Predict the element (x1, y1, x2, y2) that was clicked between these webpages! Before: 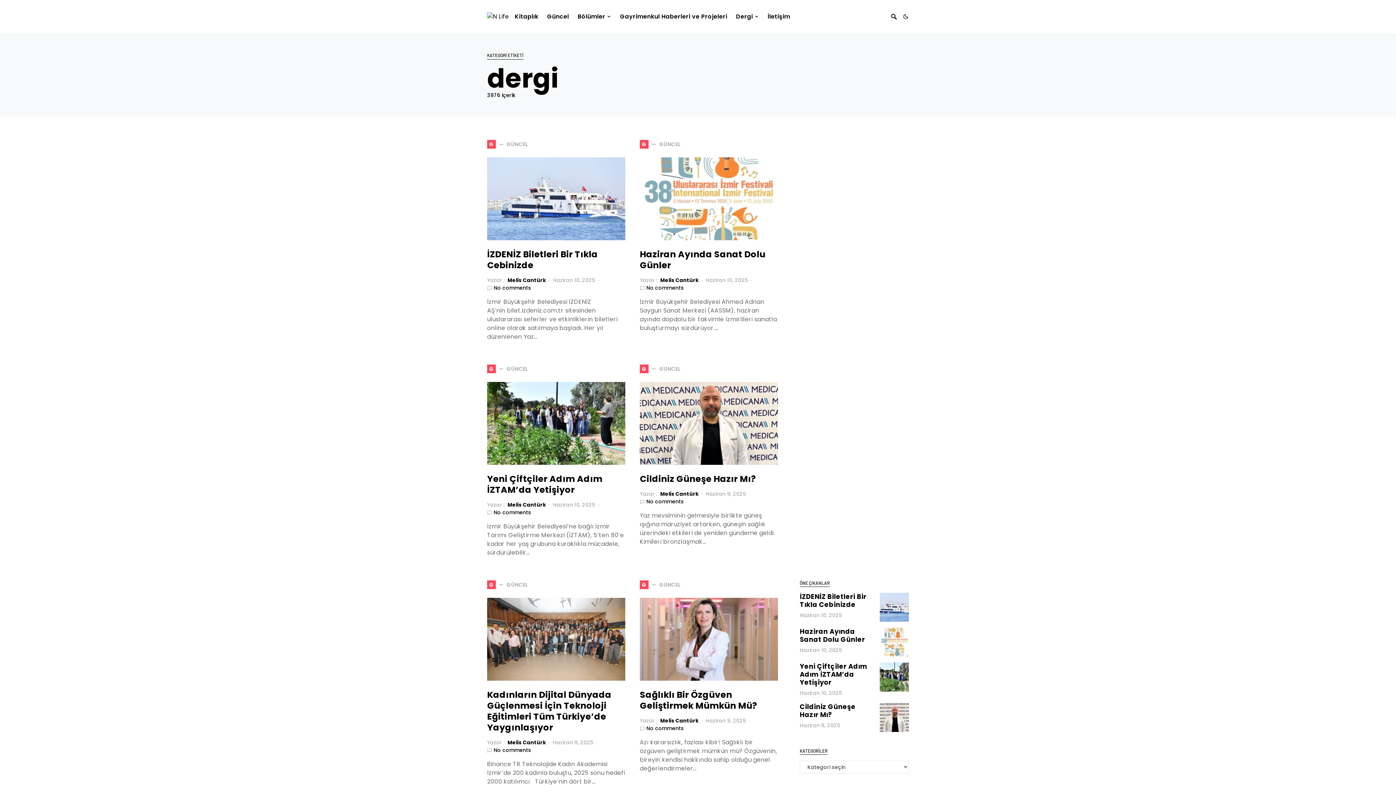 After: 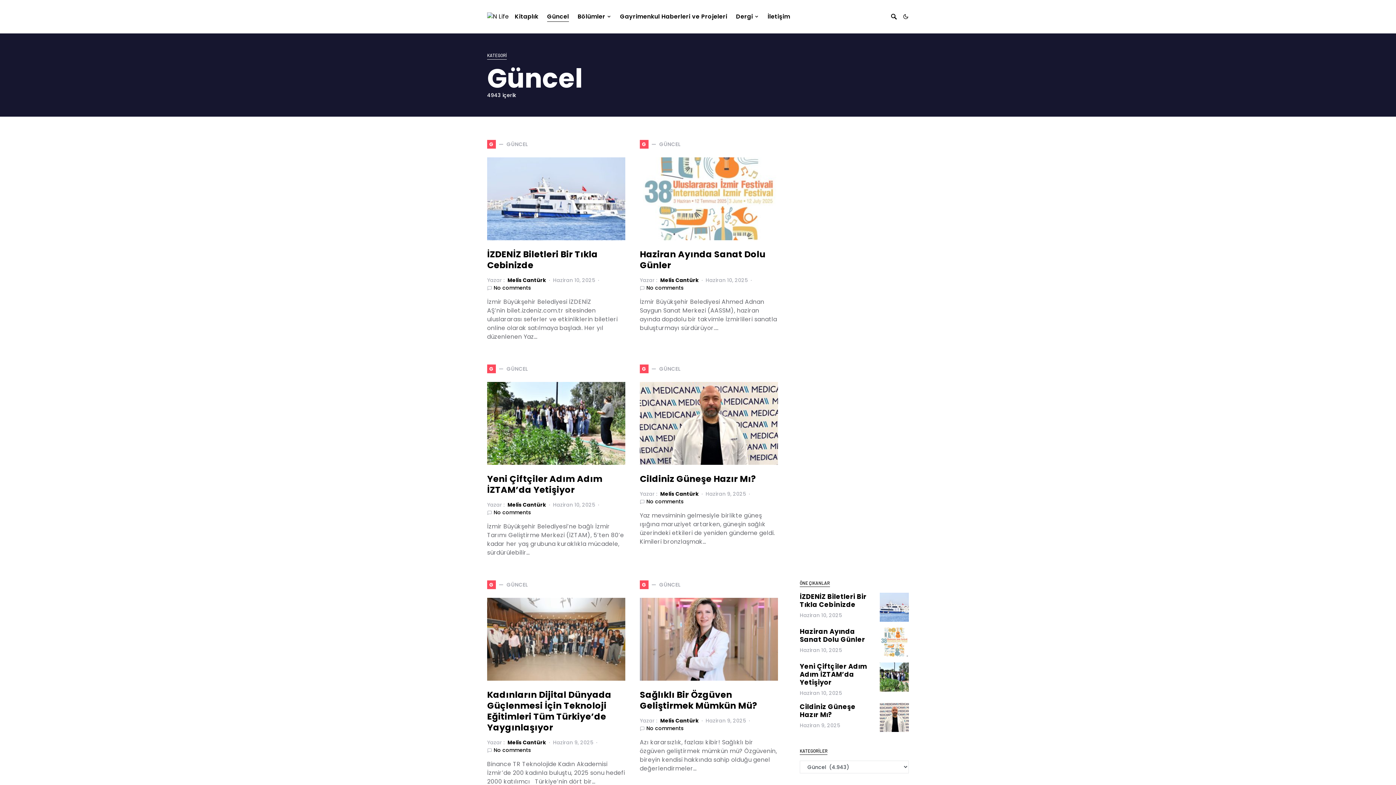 Action: bbox: (640, 140, 680, 148) label: G
GÜNCEL